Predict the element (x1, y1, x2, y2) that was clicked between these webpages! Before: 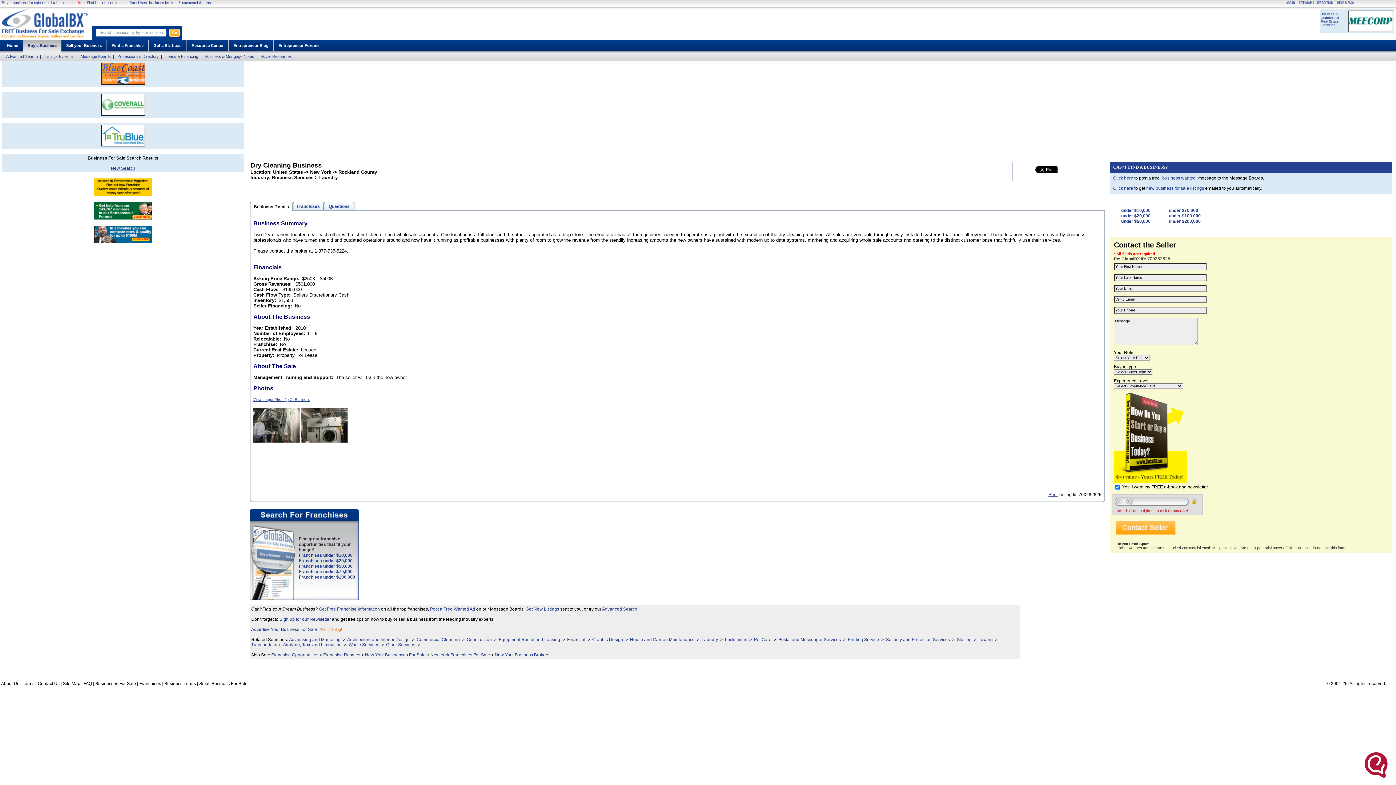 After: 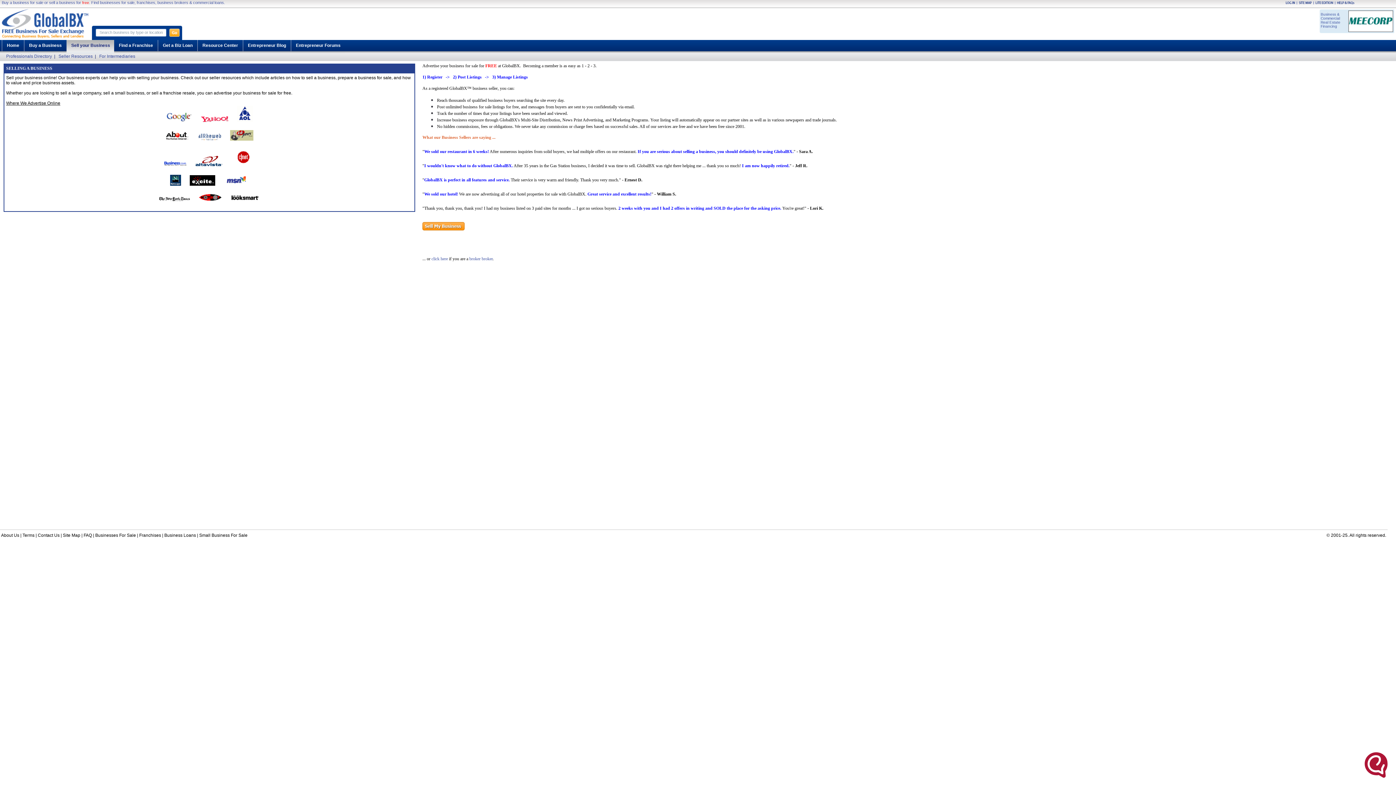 Action: label: Advertise Your Business For Sale bbox: (251, 627, 317, 632)